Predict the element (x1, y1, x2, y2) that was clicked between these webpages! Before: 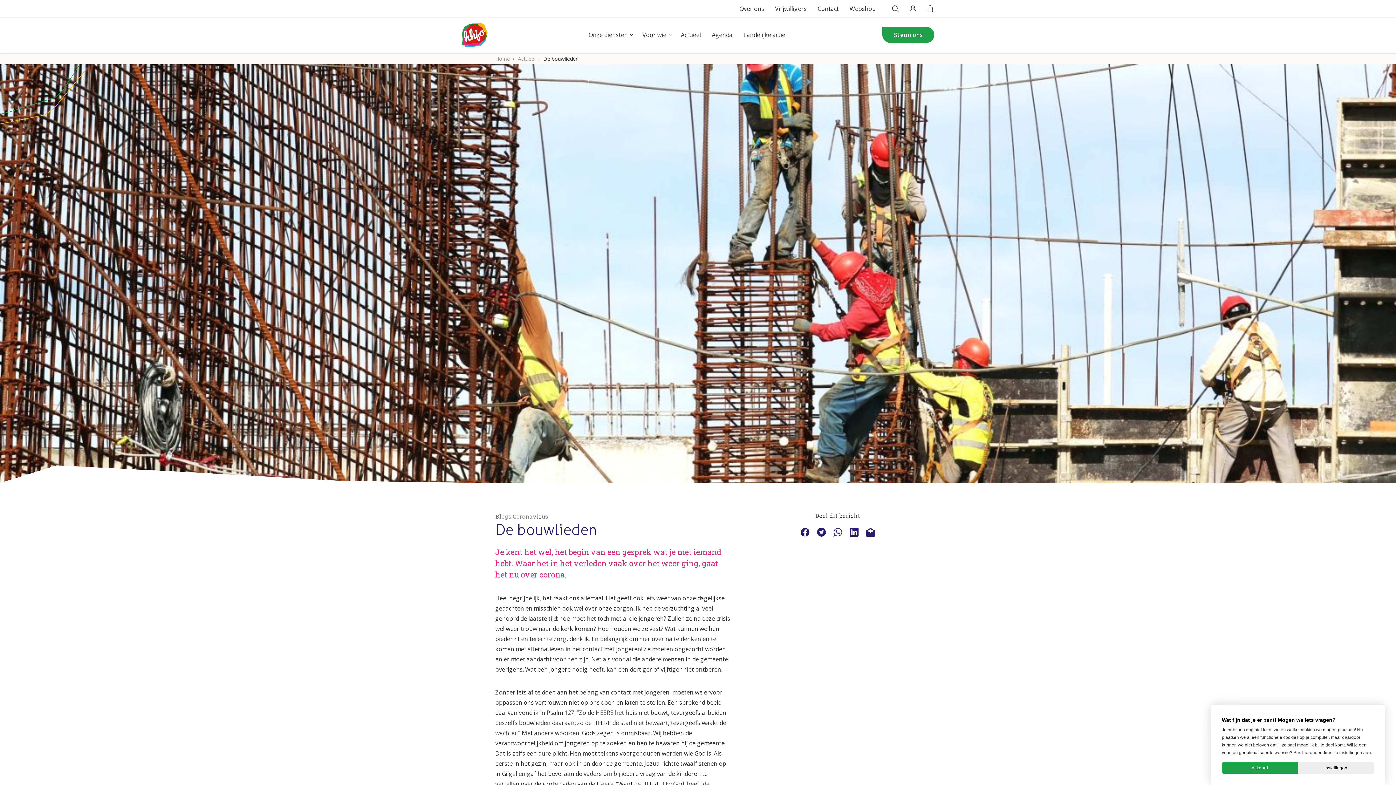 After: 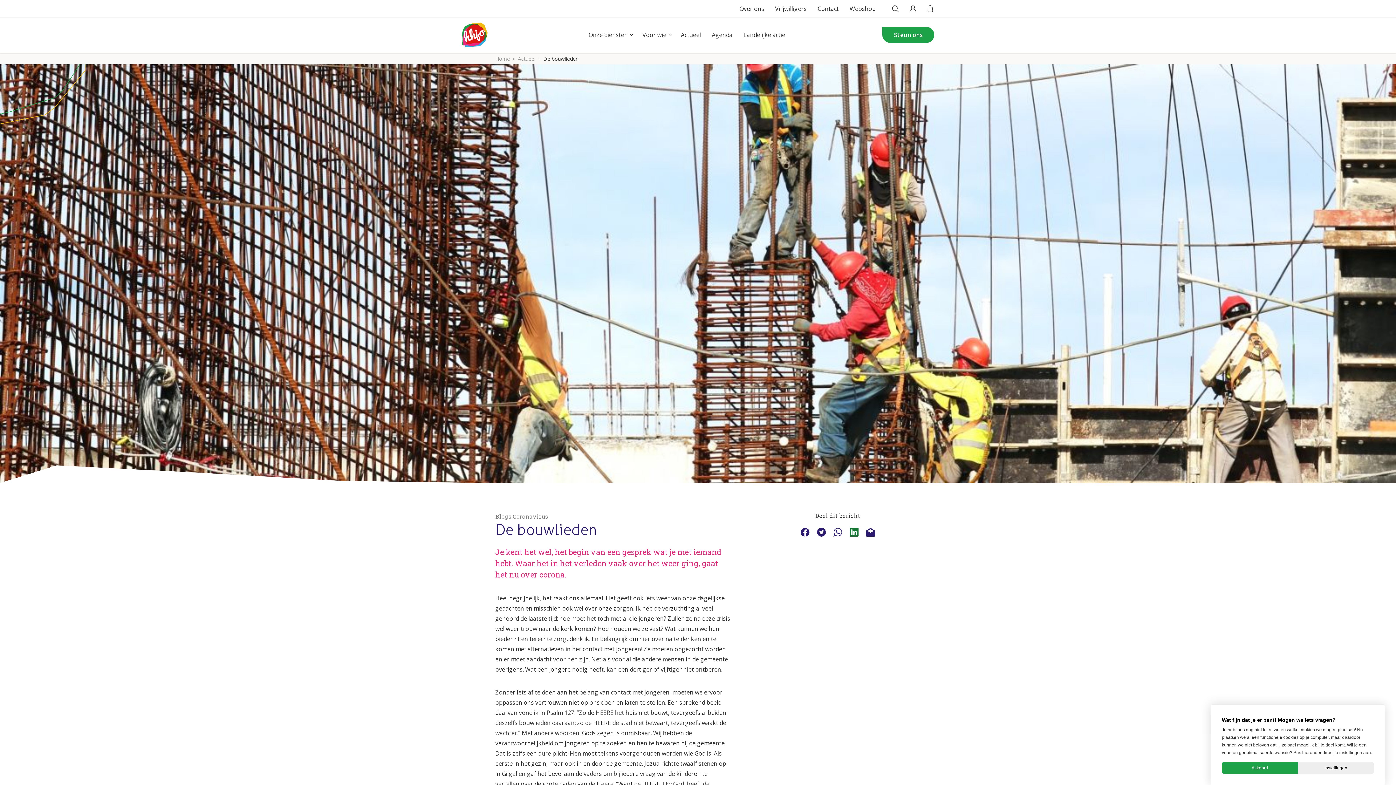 Action: bbox: (850, 530, 858, 538)